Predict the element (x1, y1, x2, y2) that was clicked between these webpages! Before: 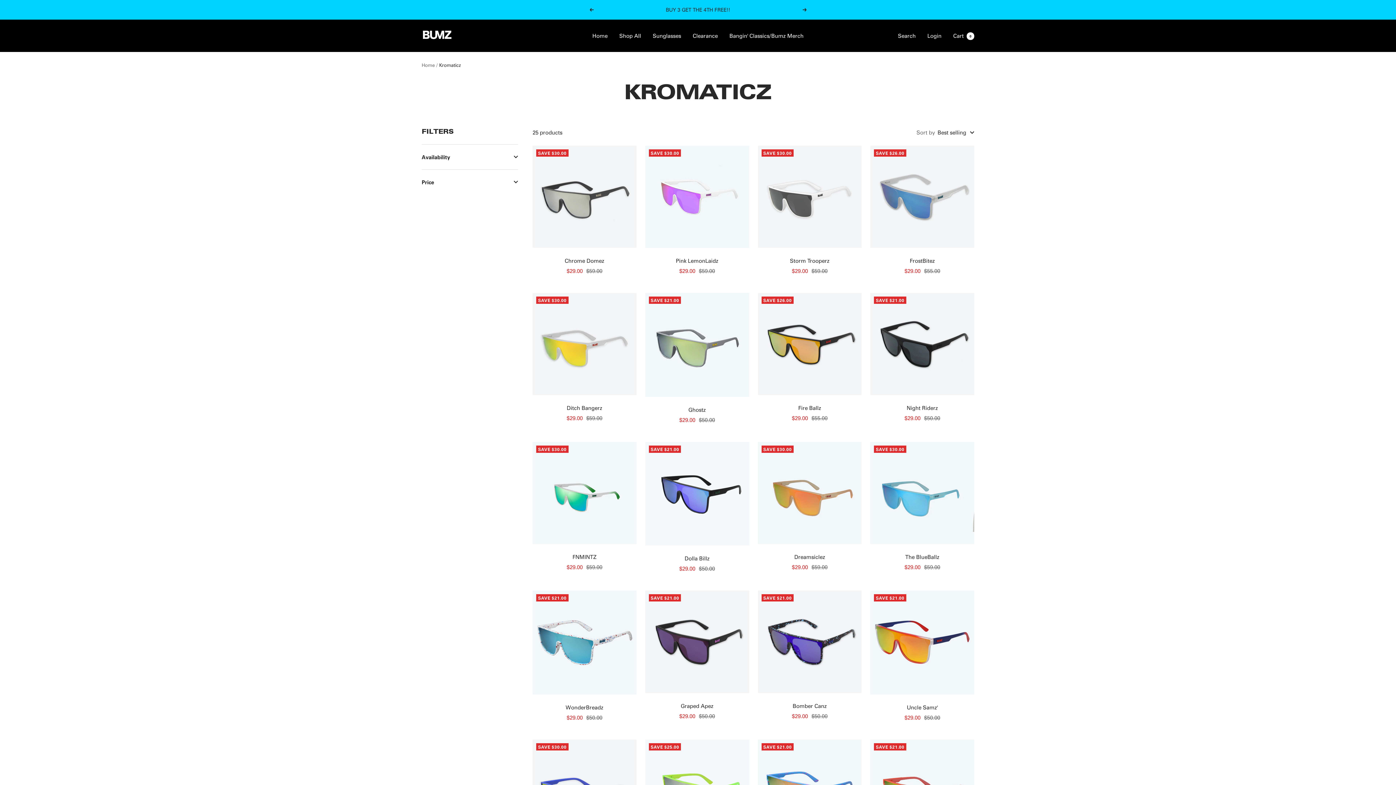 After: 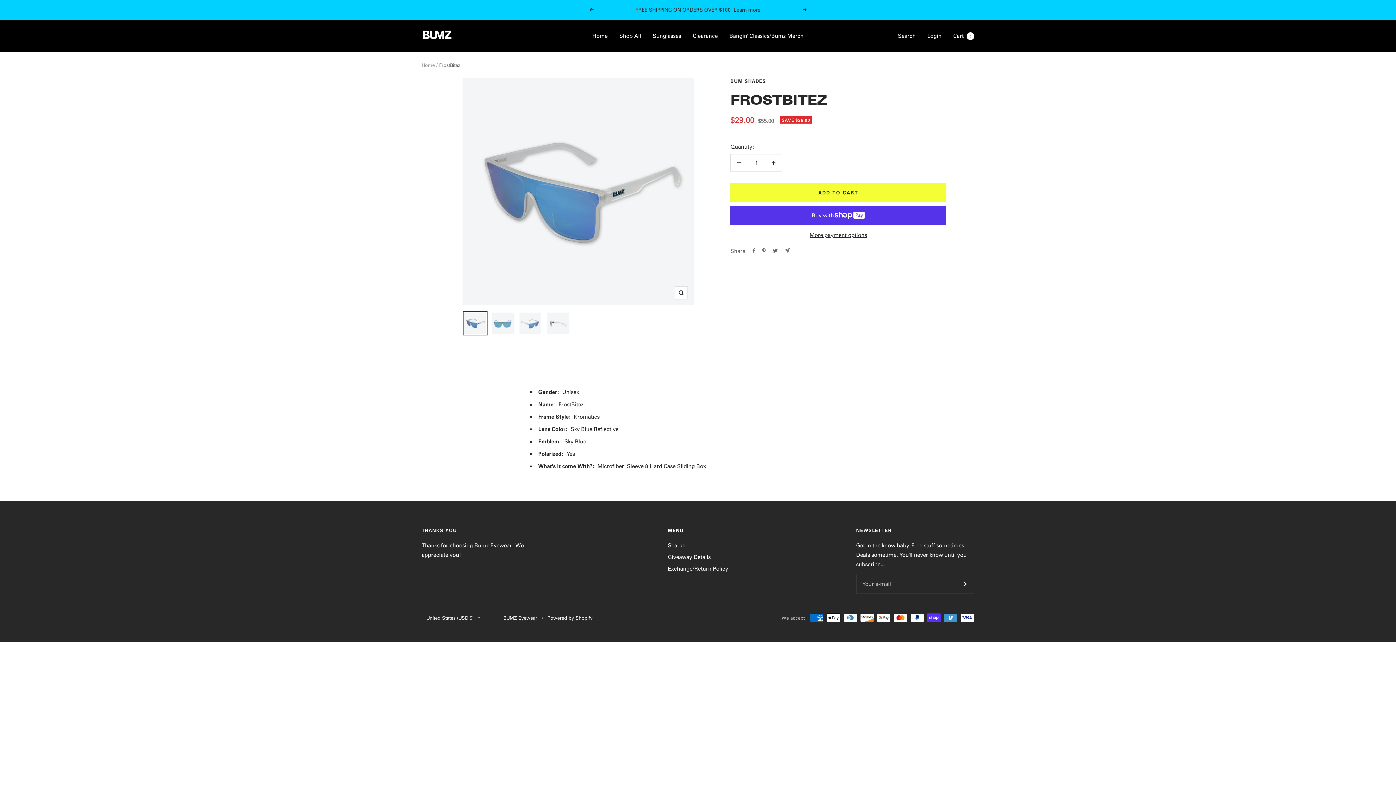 Action: bbox: (870, 145, 974, 247)